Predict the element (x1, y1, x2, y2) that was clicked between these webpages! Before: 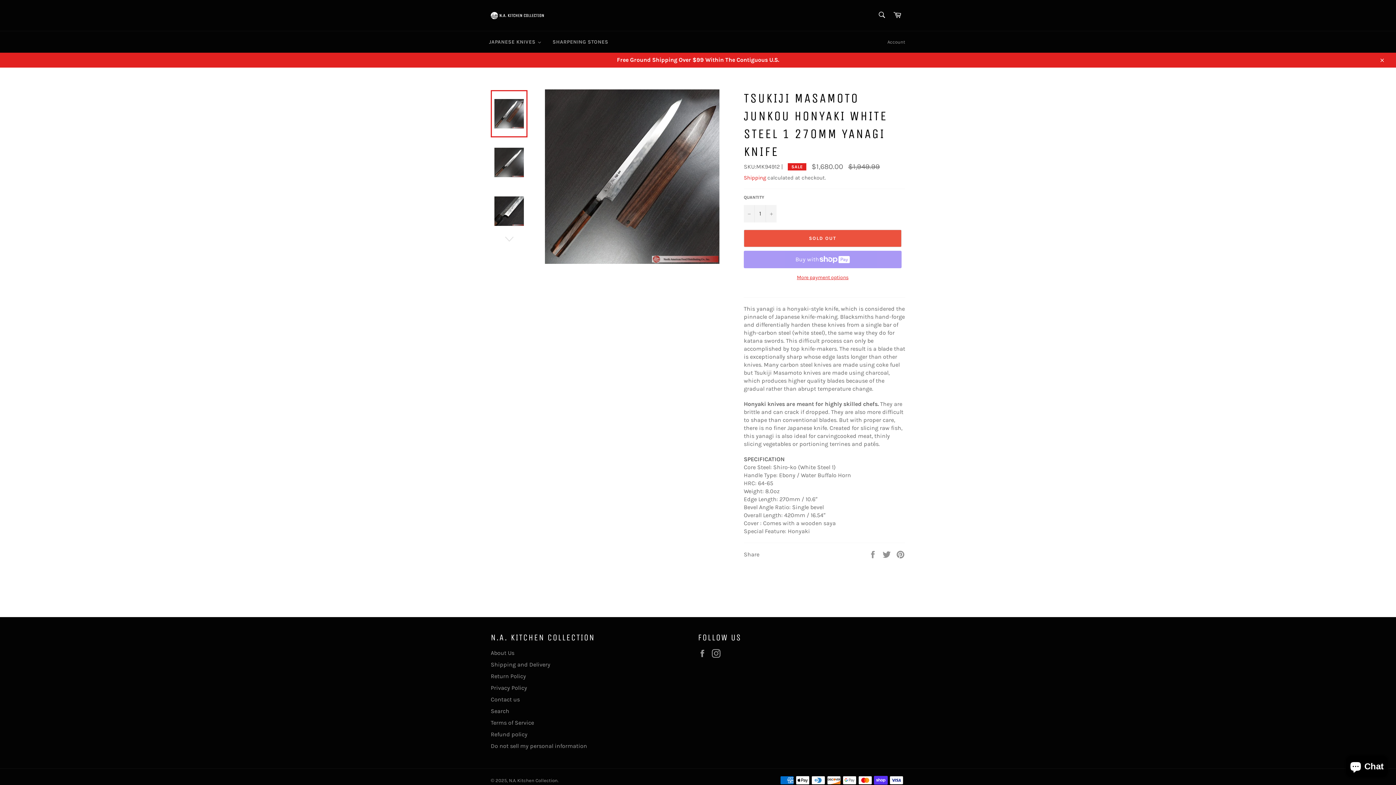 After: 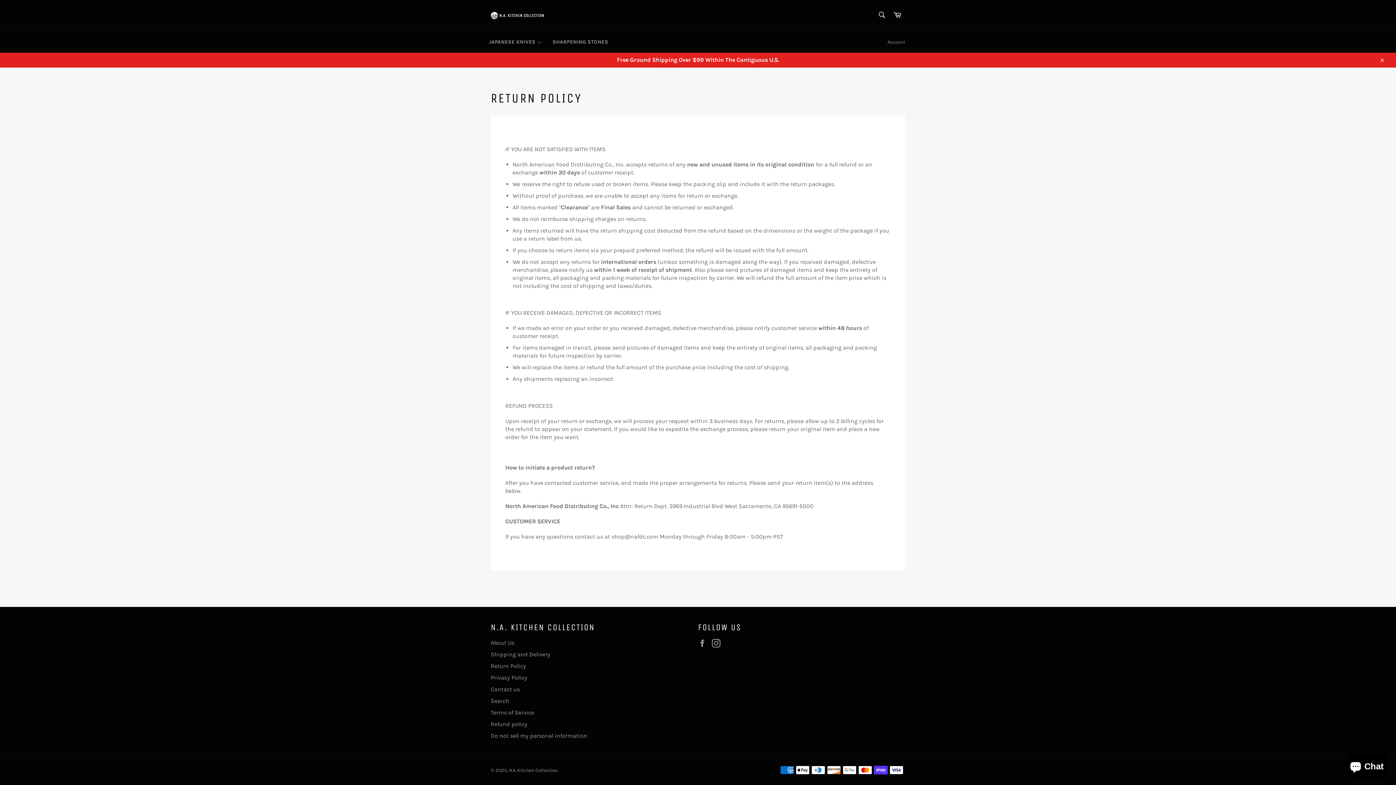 Action: bbox: (490, 672, 526, 679) label: Return Policy